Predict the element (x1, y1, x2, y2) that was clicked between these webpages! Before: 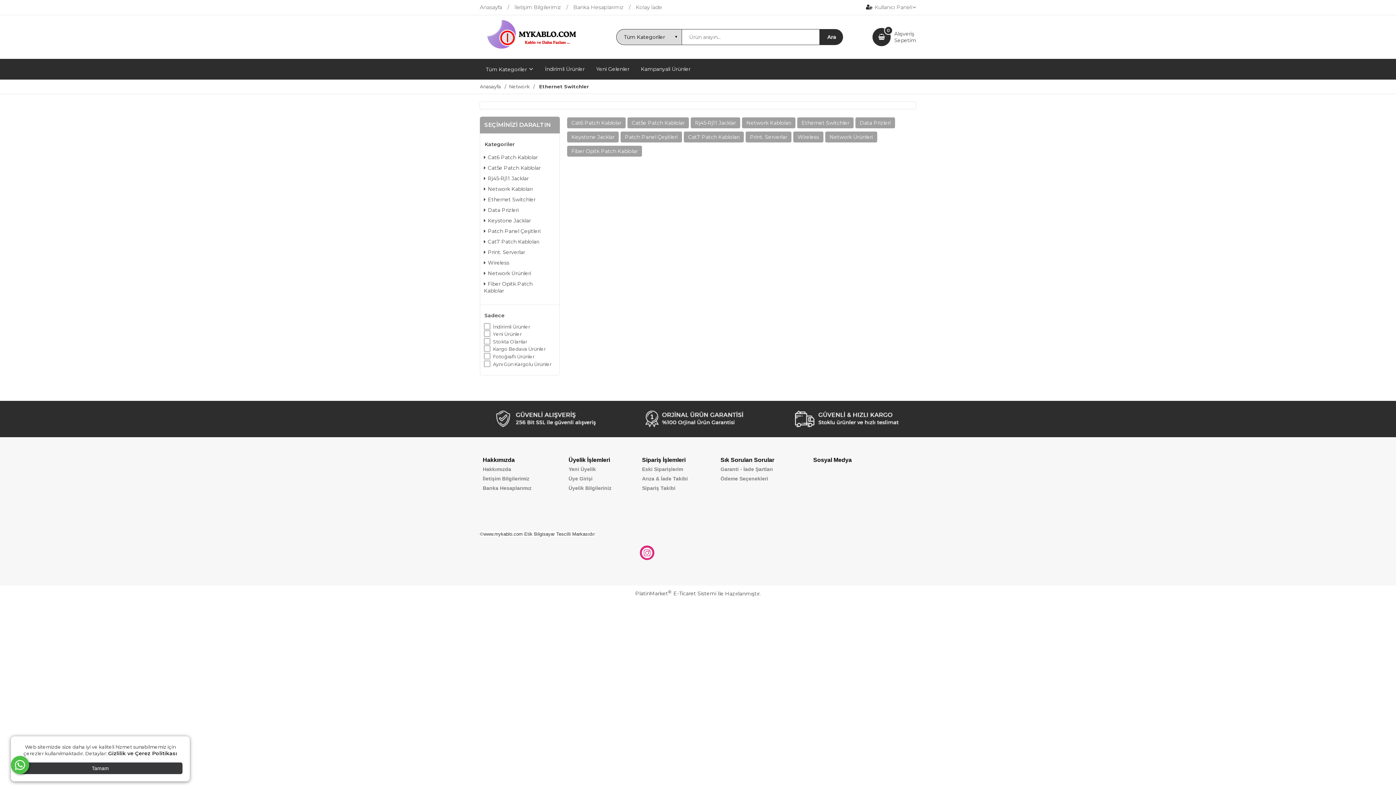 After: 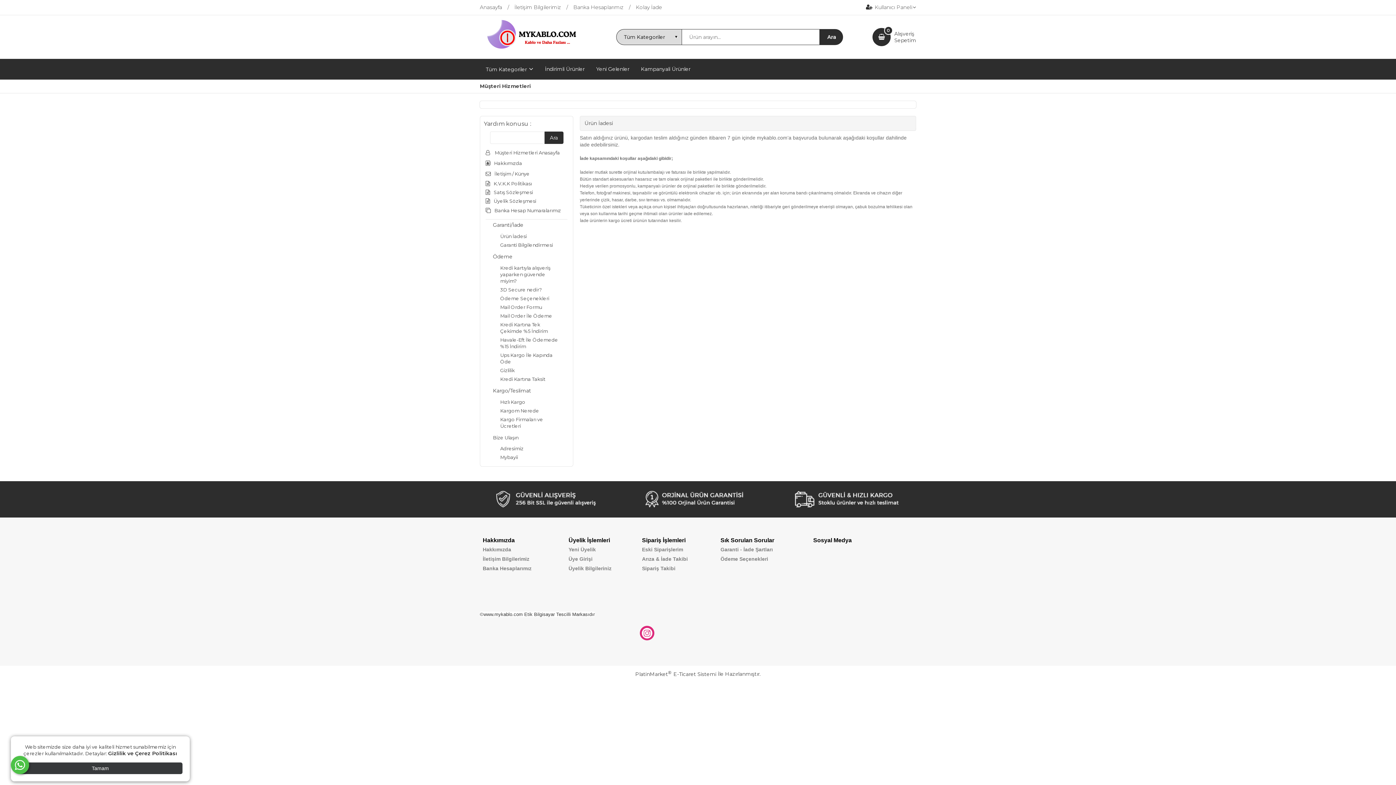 Action: bbox: (642, 475, 688, 481) label: Arıza & İade Takibi